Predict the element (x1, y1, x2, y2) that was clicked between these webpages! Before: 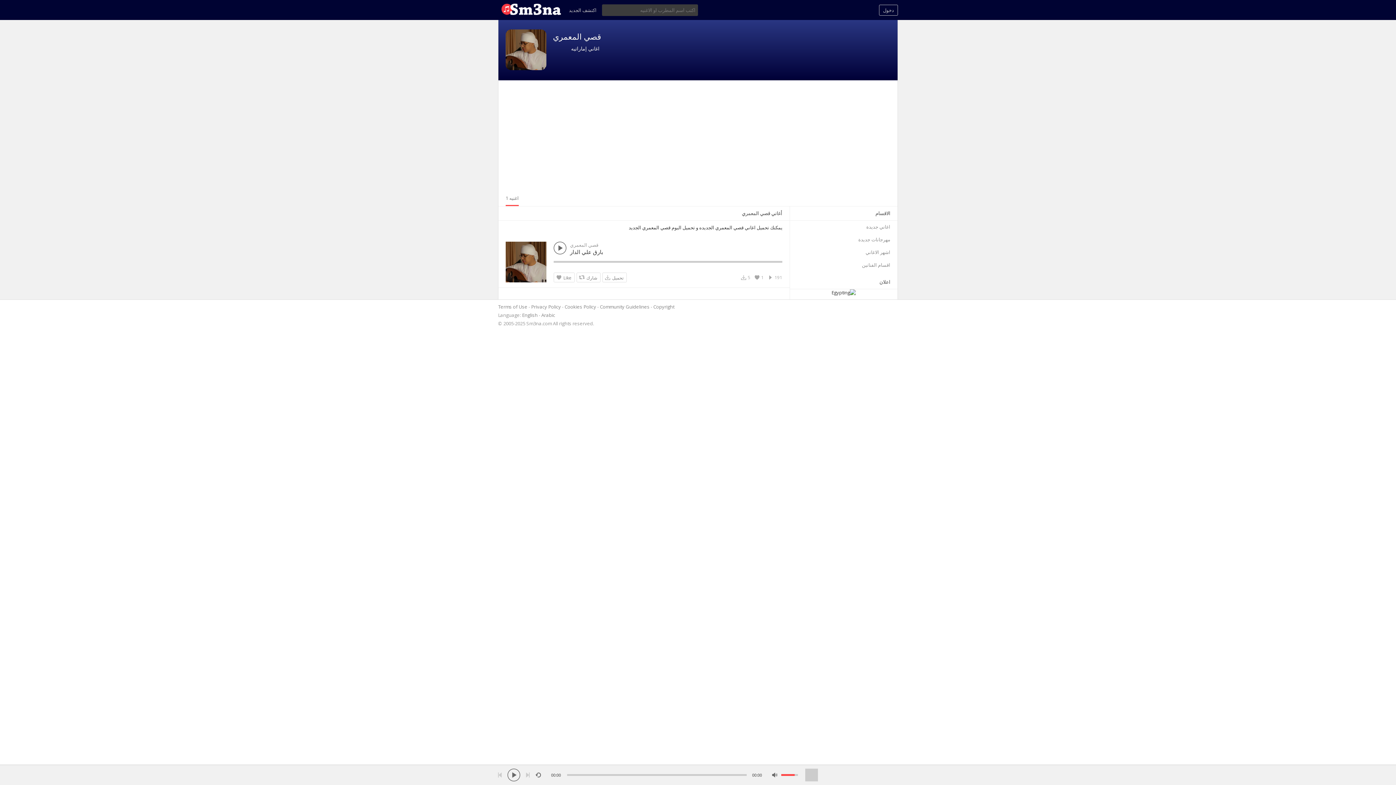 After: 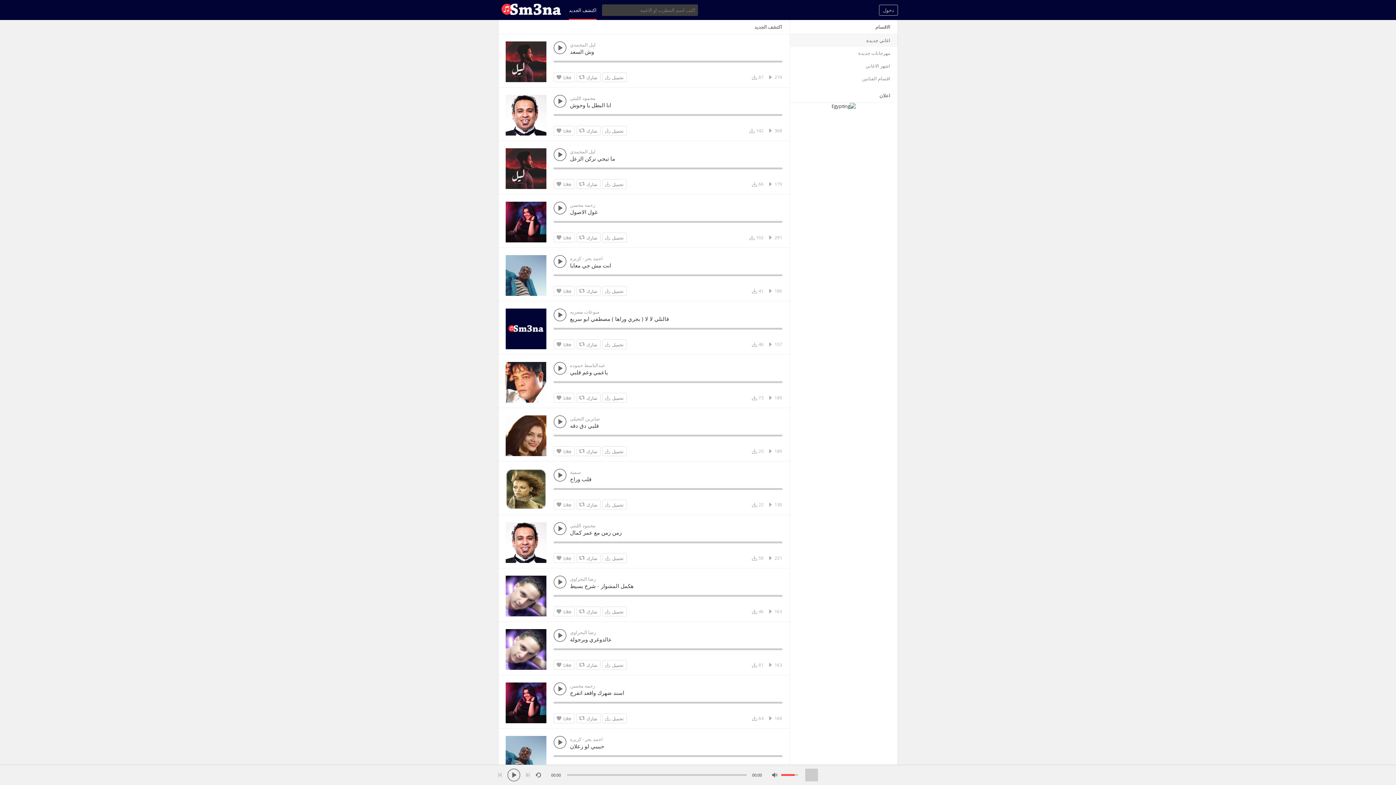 Action: label: اغاني جديدة bbox: (790, 220, 897, 233)